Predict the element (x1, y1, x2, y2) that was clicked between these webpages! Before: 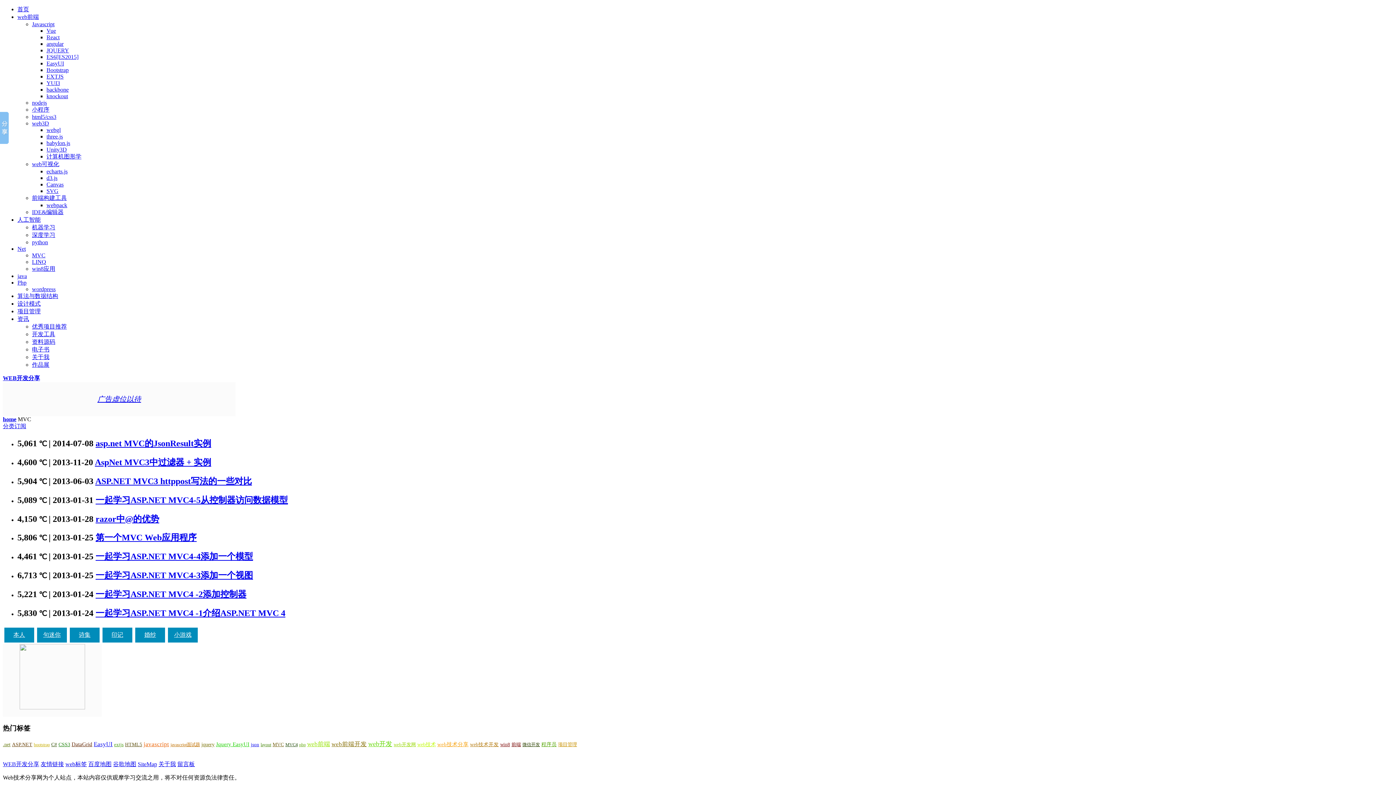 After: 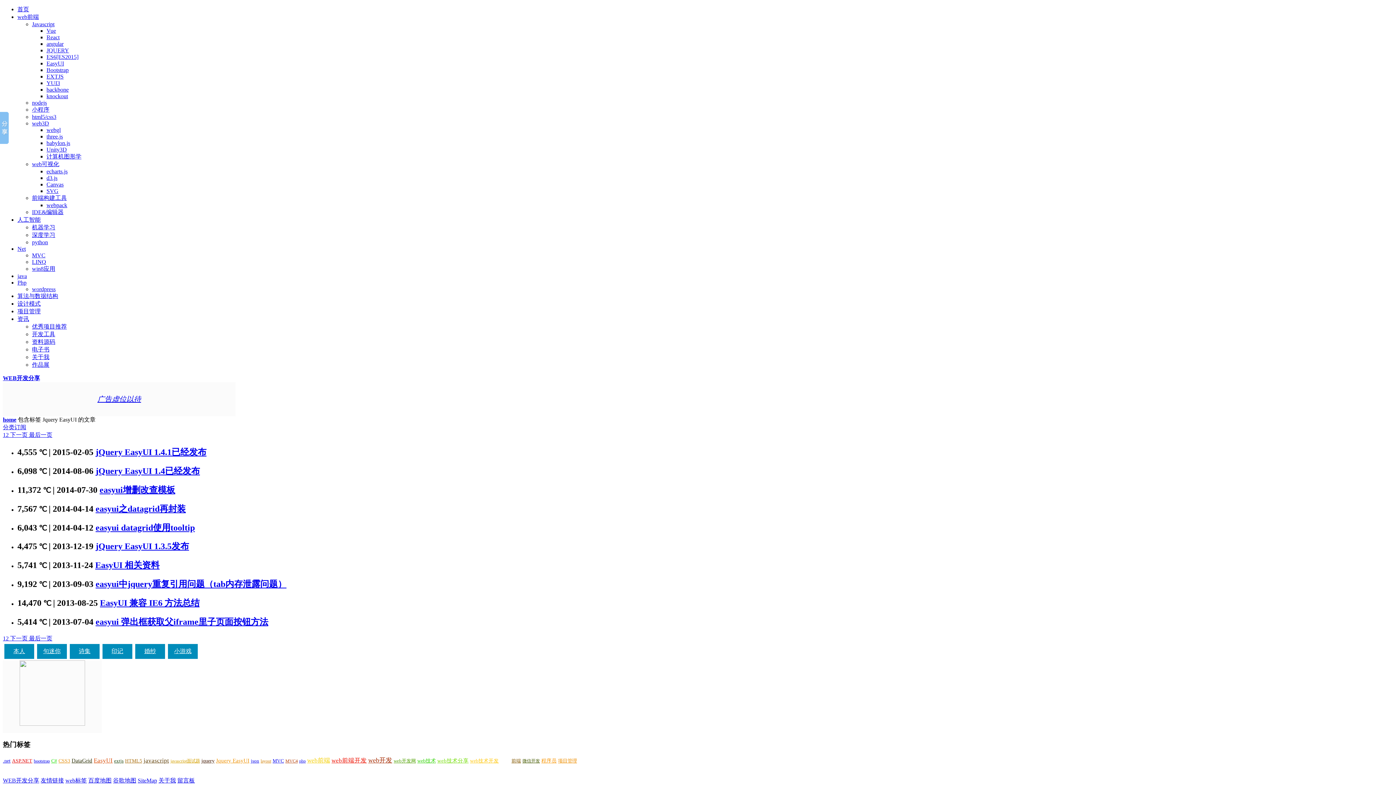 Action: label: Jquery EasyUI bbox: (216, 741, 249, 747)